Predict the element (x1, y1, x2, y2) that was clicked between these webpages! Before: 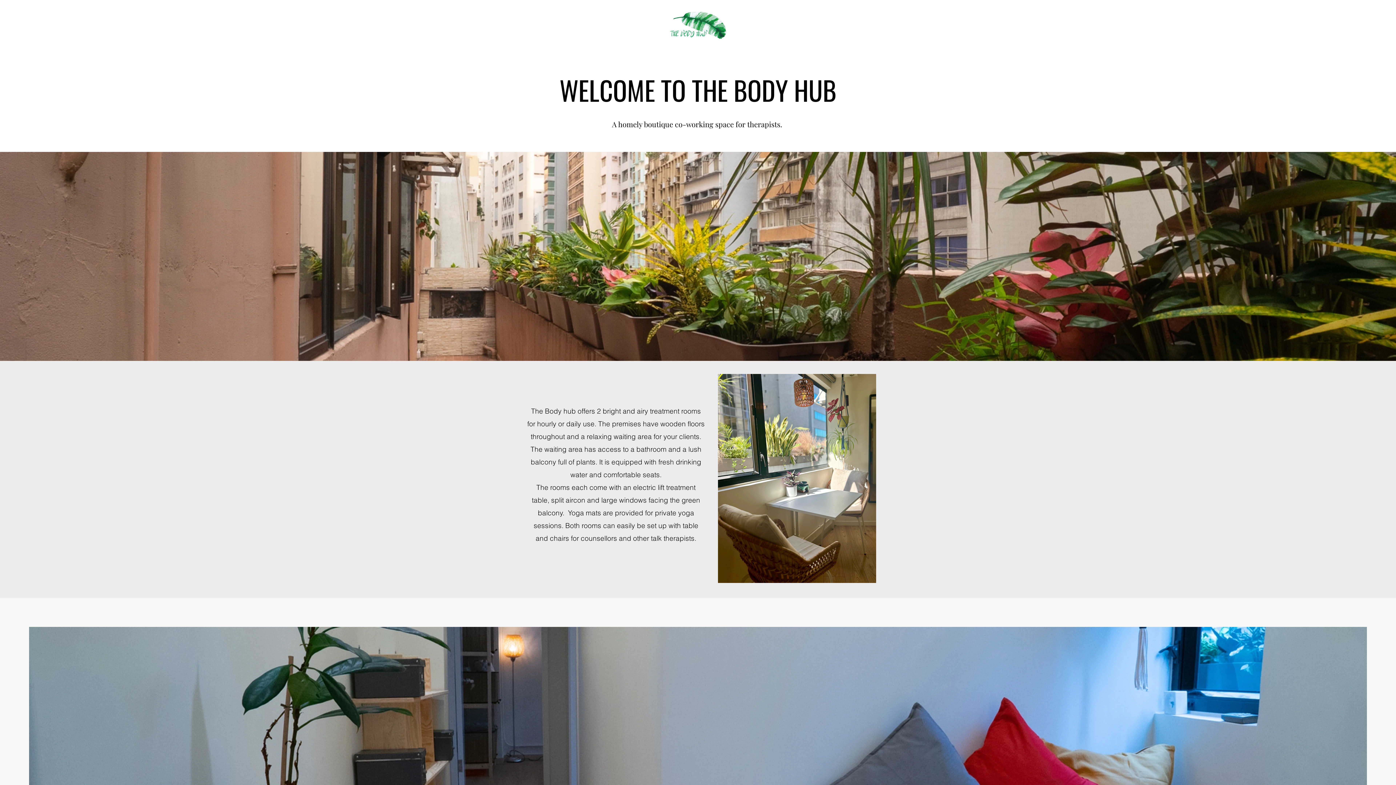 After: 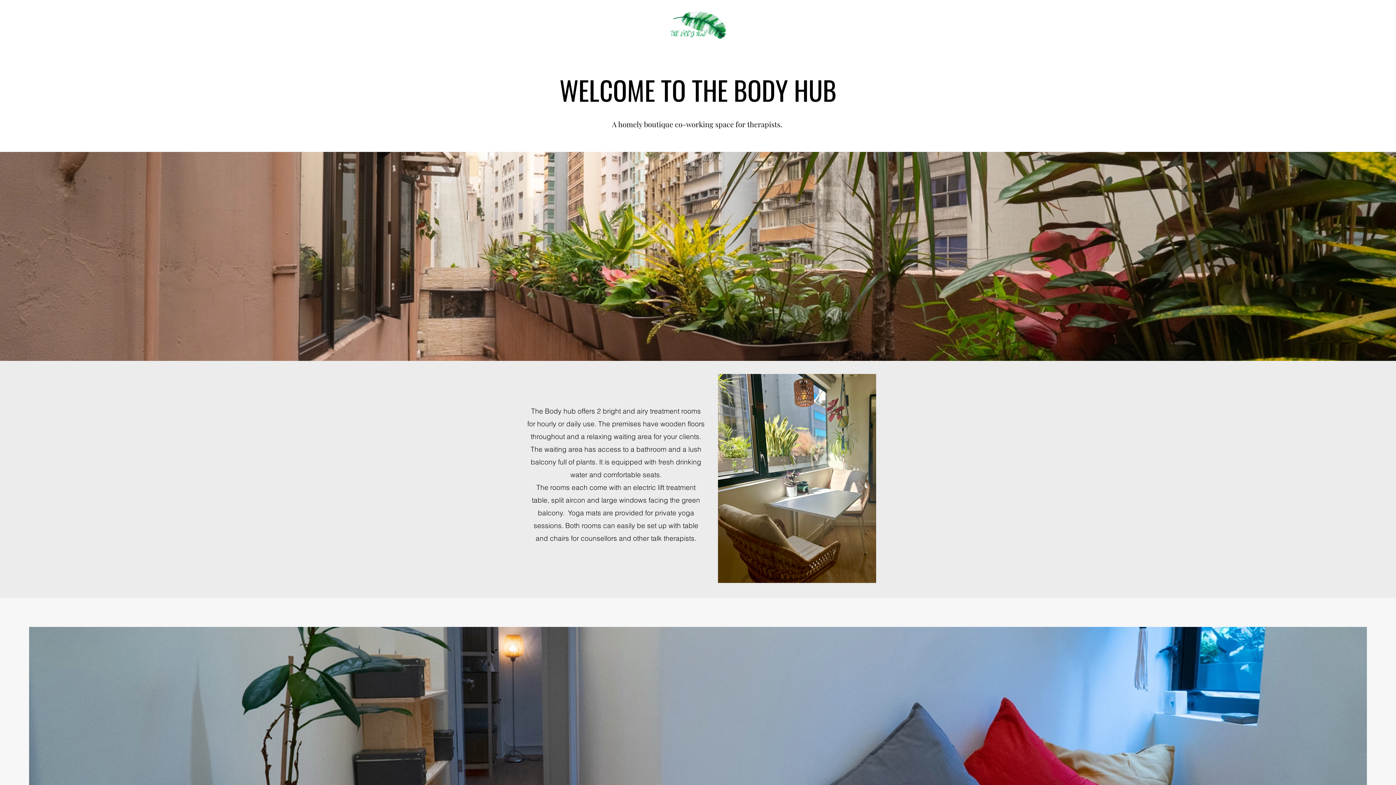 Action: bbox: (668, 10, 727, 40)